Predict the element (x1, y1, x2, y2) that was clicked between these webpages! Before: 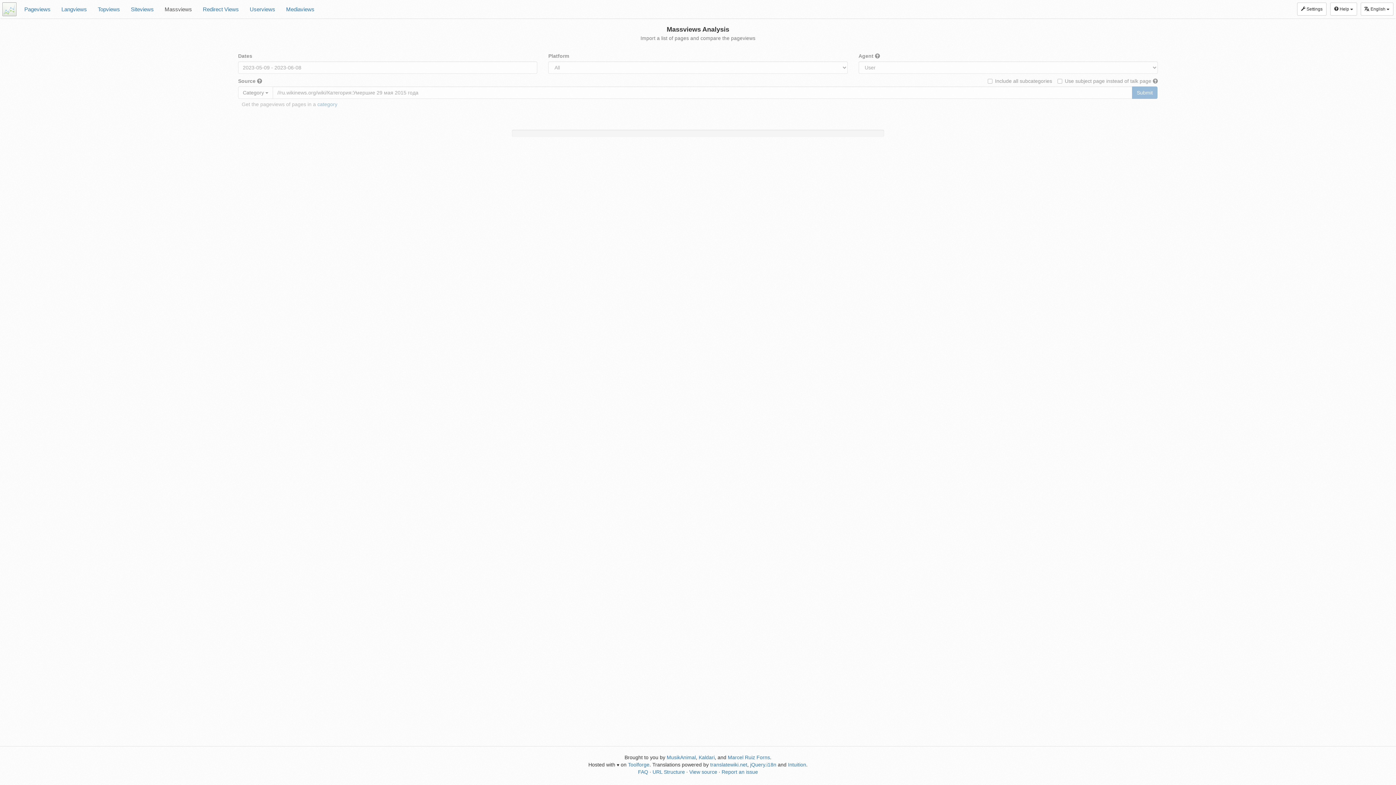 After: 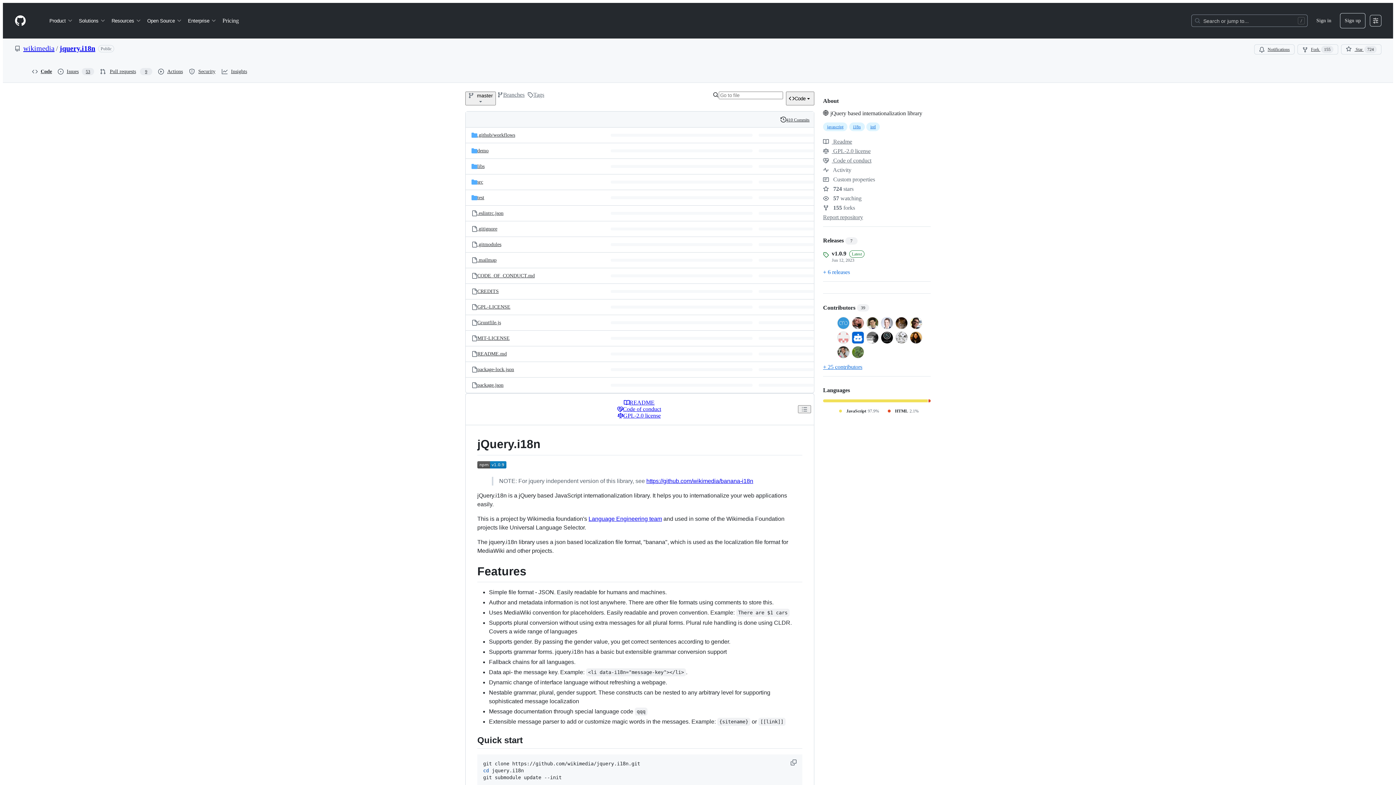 Action: label: jQuery.i18n bbox: (750, 762, 776, 768)